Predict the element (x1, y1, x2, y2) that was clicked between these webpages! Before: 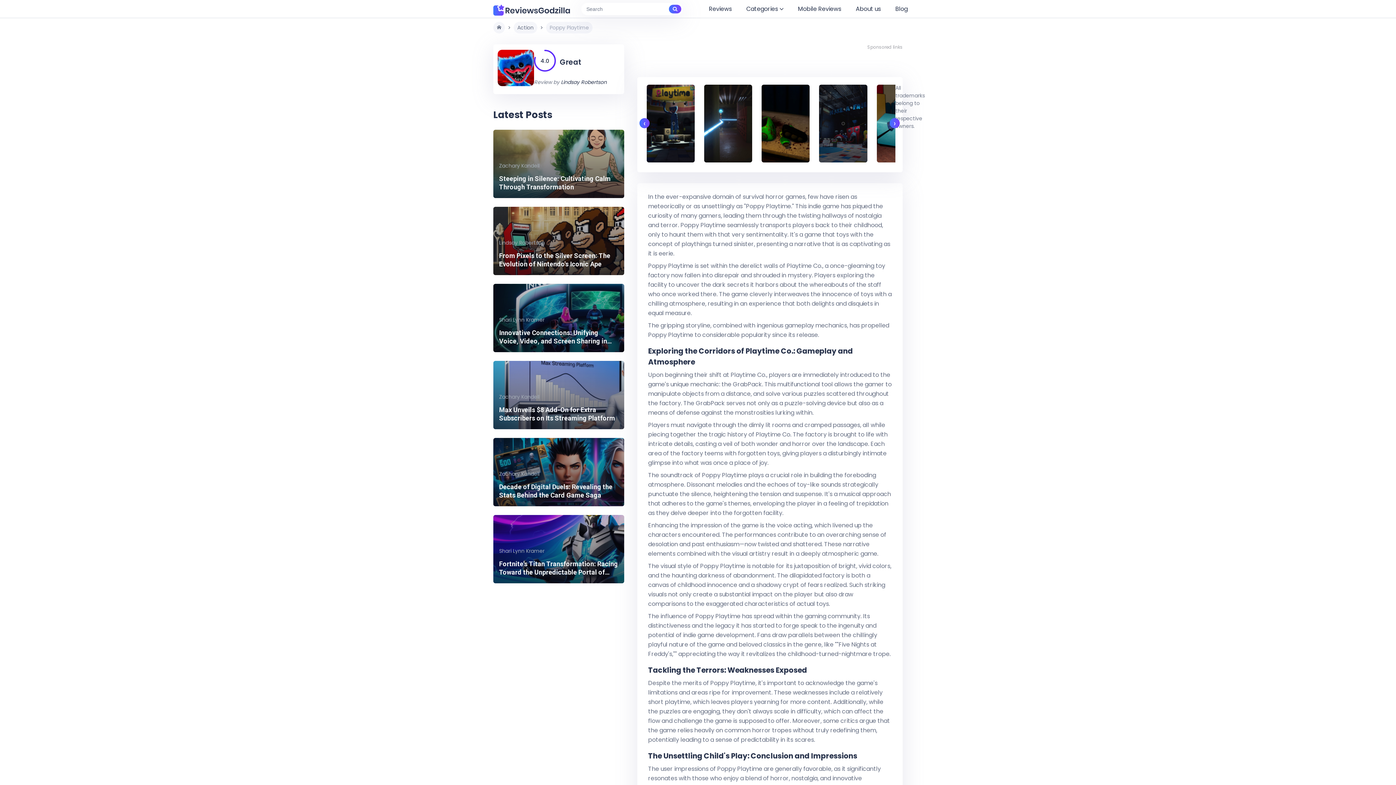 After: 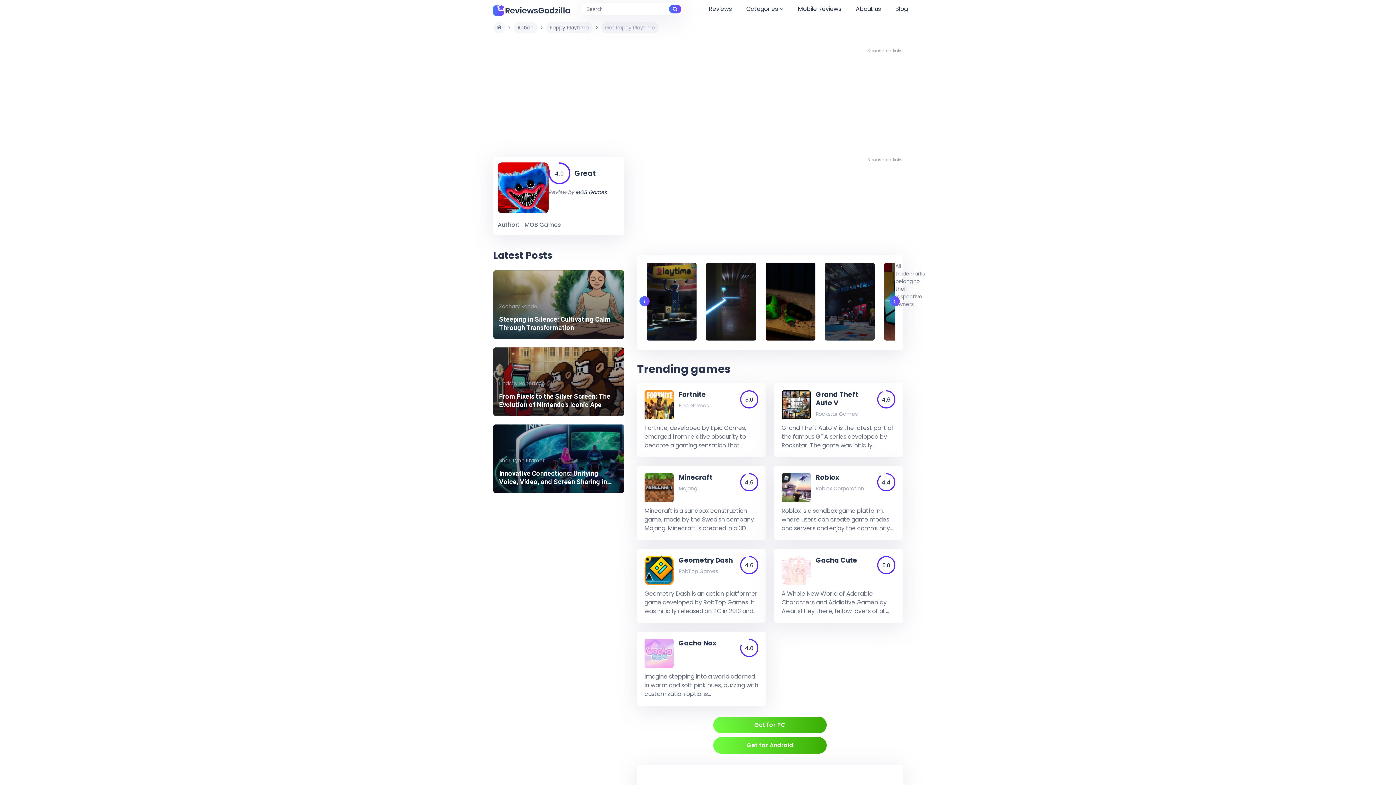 Action: bbox: (497, 49, 534, 88)